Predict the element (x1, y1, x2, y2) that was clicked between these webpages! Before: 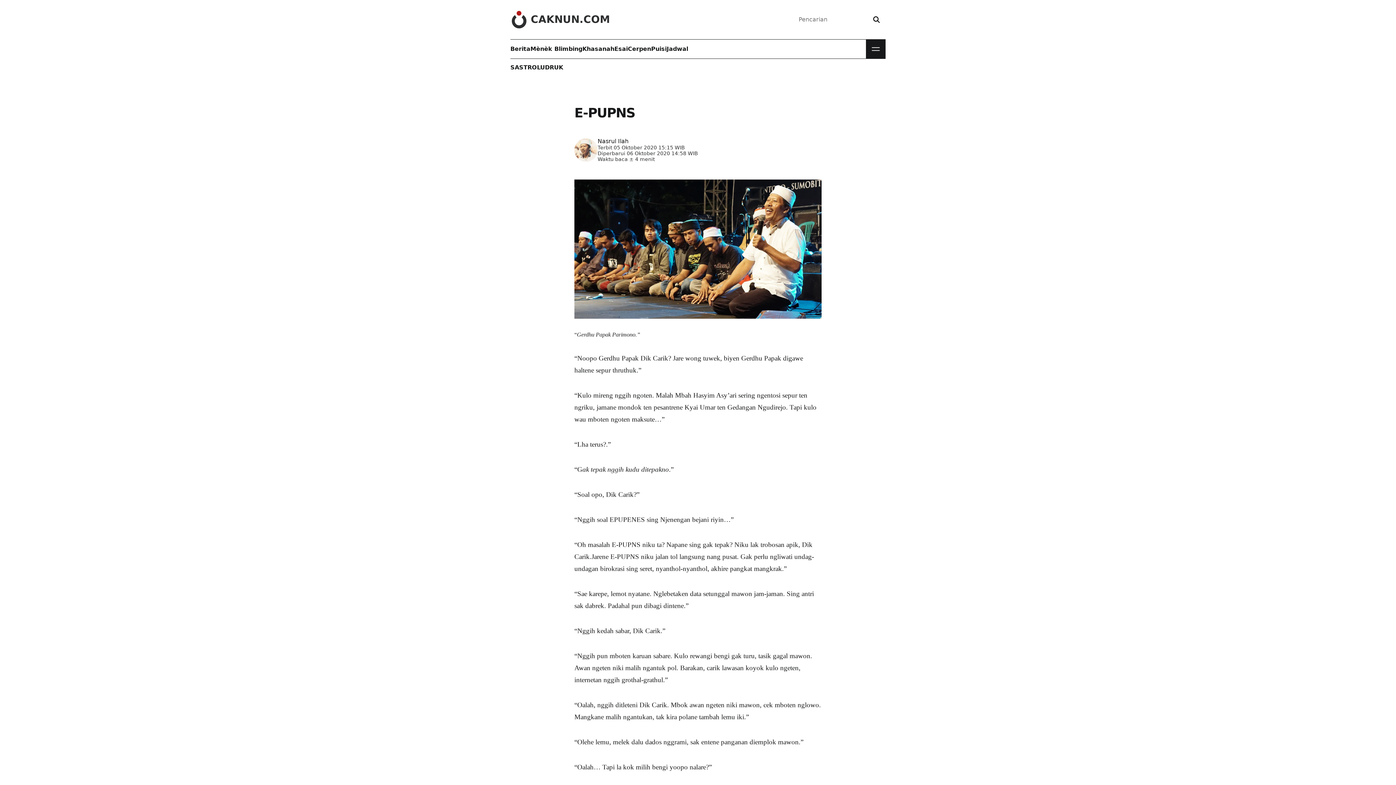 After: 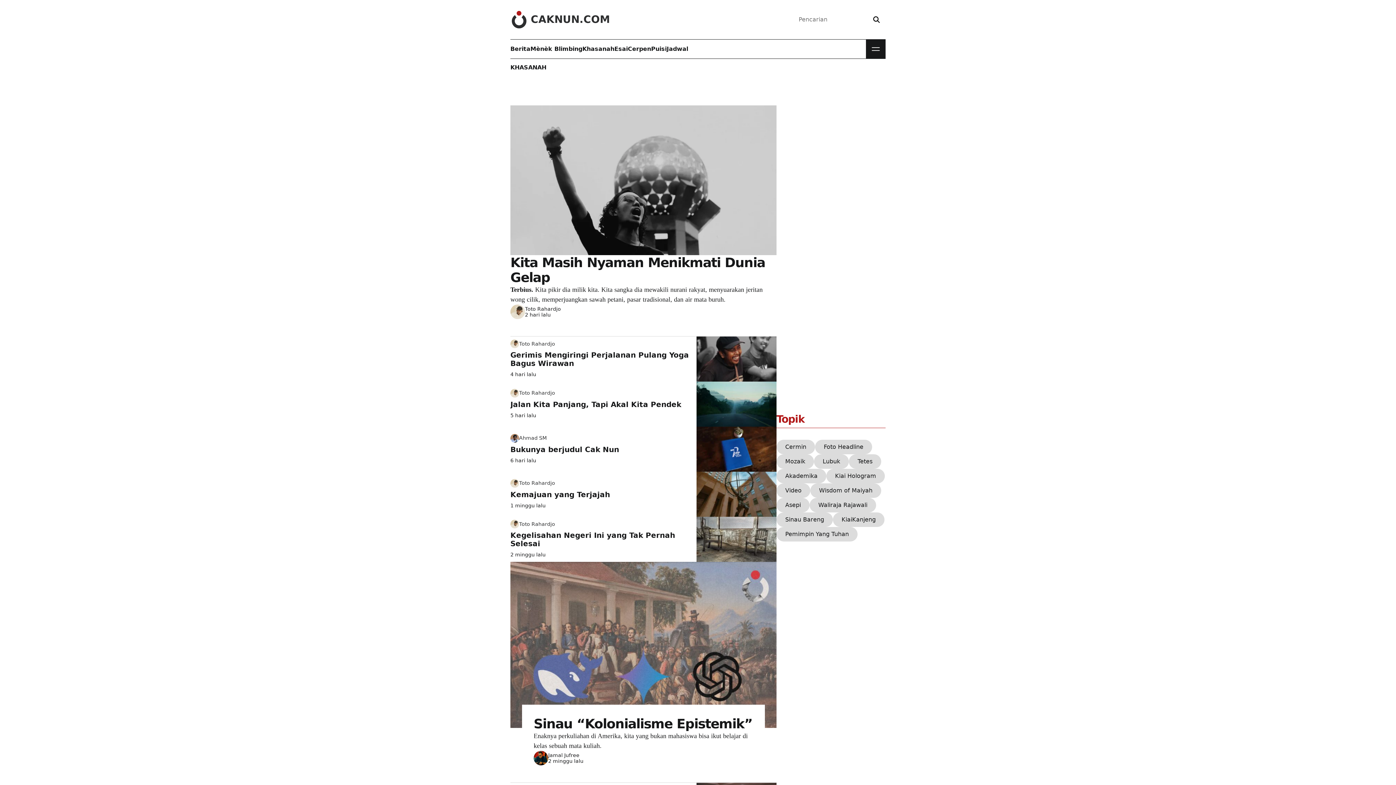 Action: bbox: (582, 39, 614, 58) label: Khasanah